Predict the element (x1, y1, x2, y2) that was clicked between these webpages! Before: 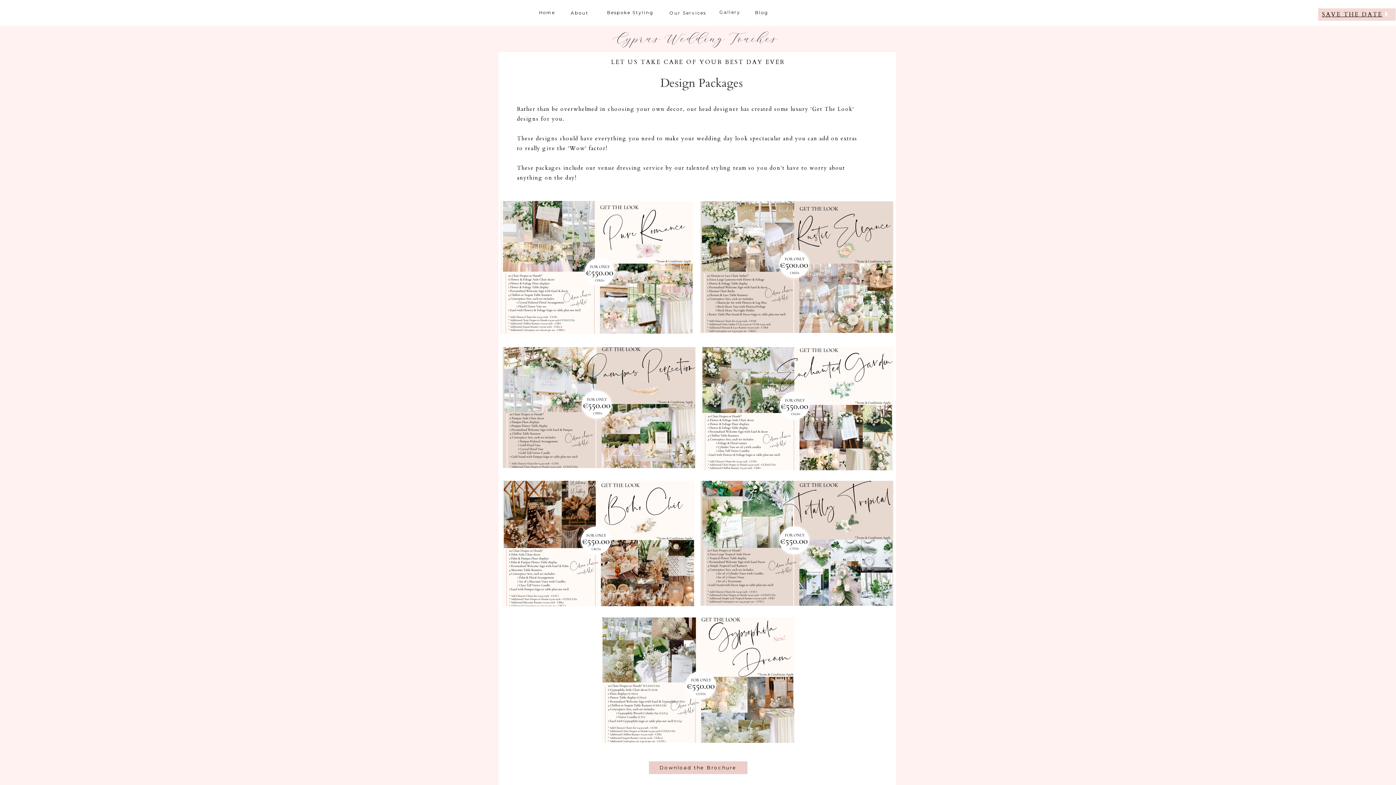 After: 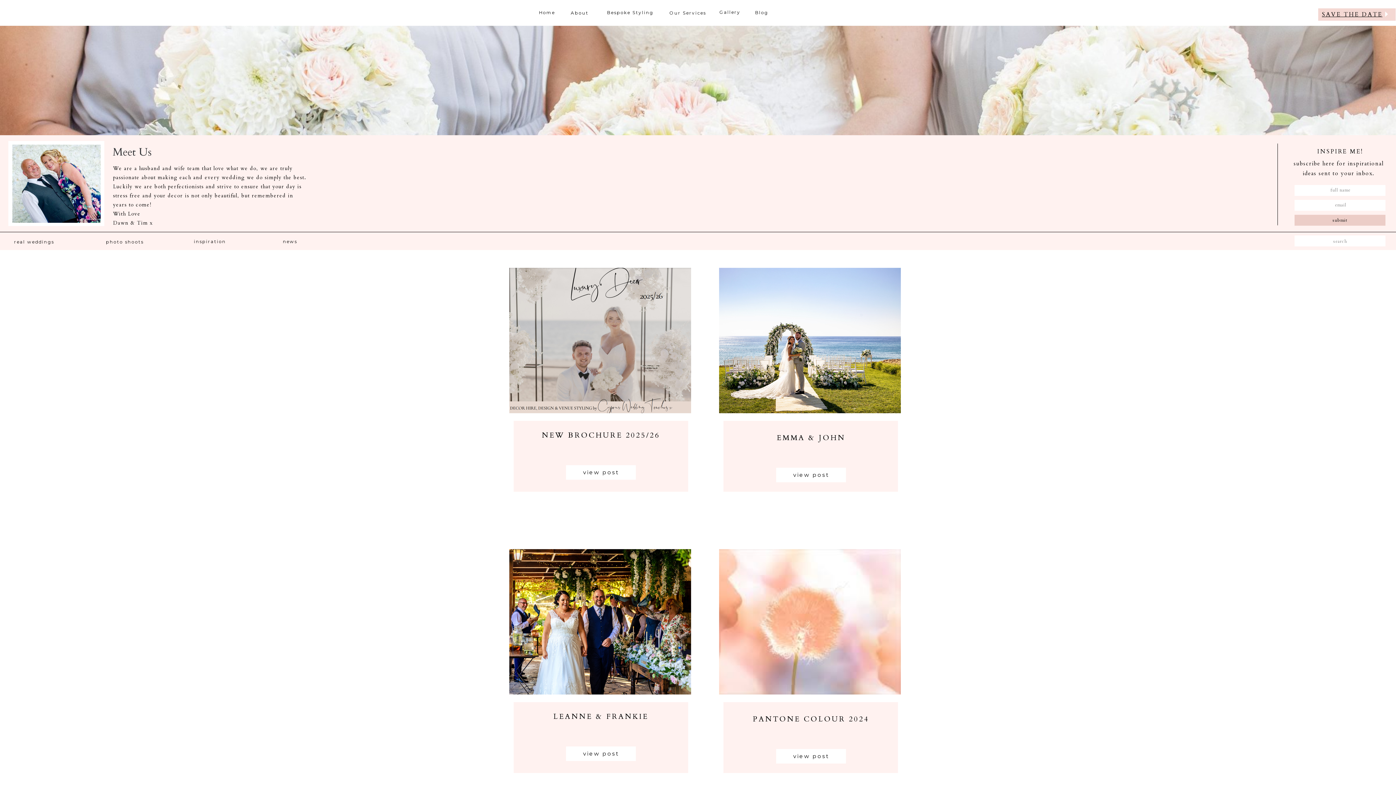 Action: bbox: (748, 9, 774, 16) label: Blog